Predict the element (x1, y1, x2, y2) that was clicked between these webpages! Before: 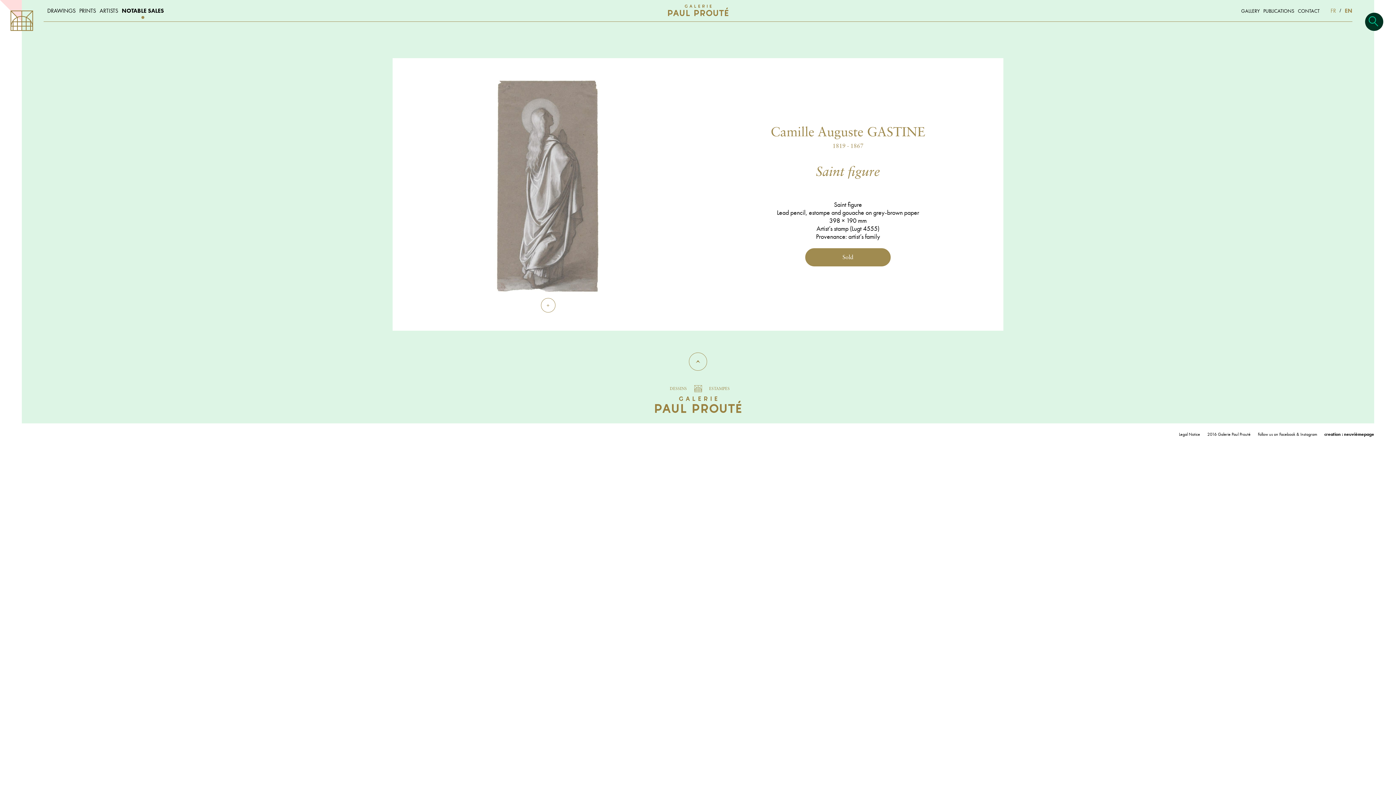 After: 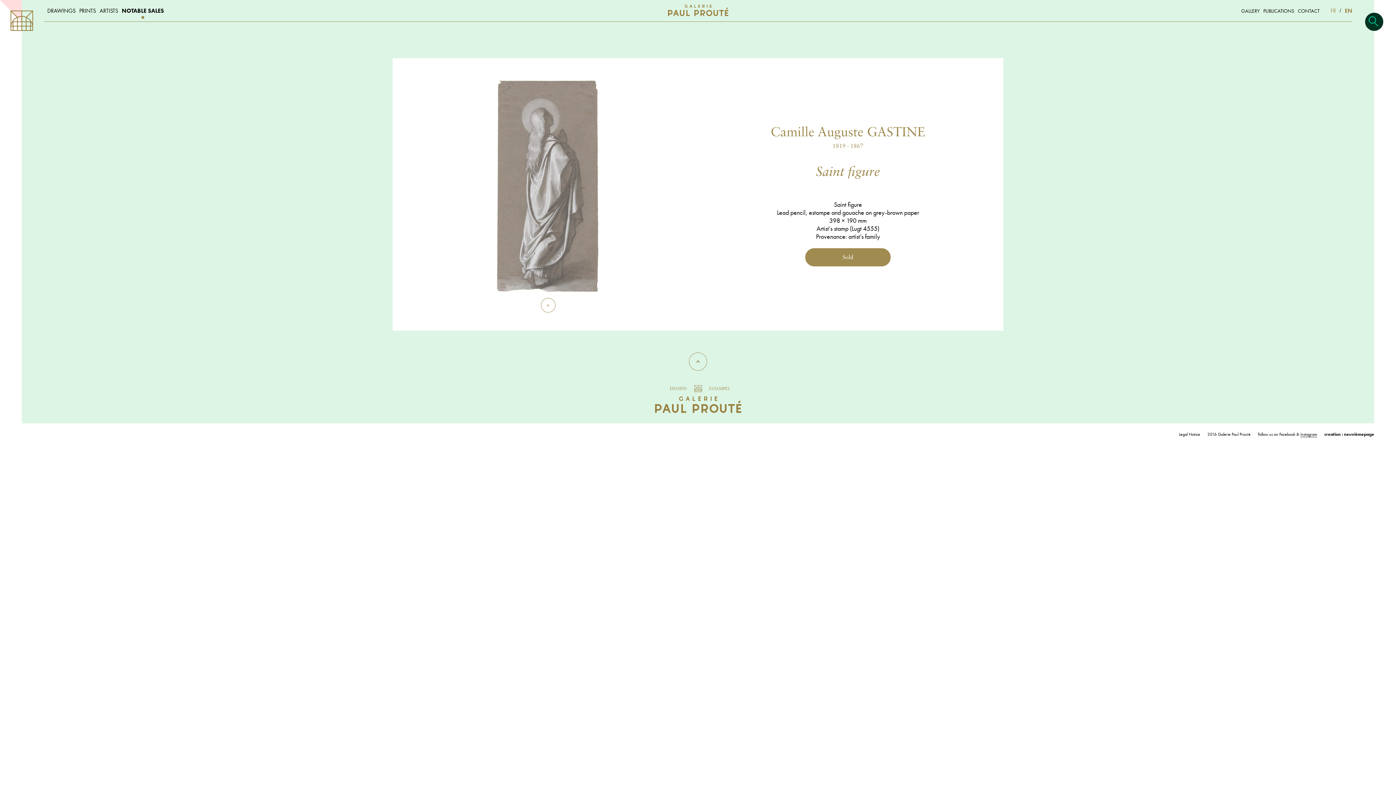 Action: label: Instagram bbox: (1300, 431, 1317, 437)